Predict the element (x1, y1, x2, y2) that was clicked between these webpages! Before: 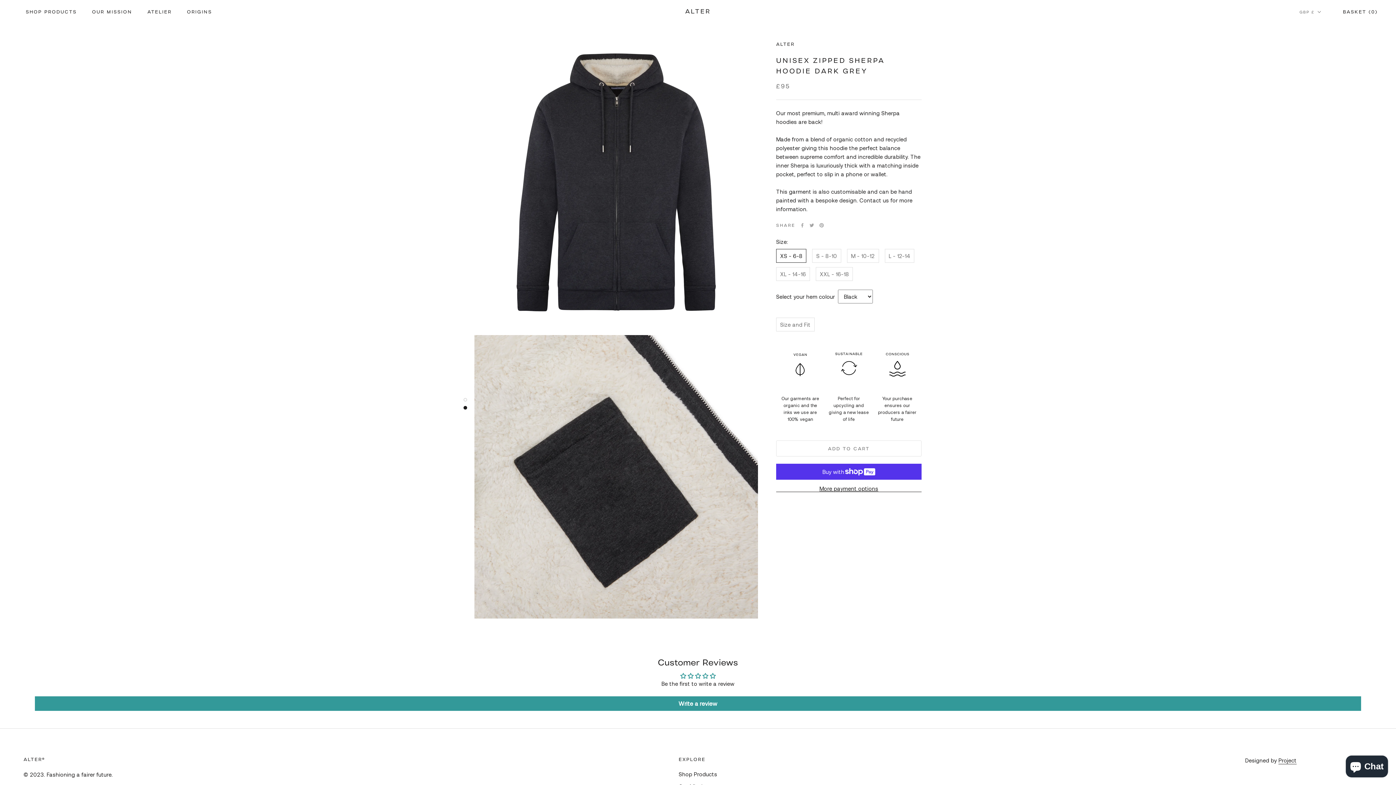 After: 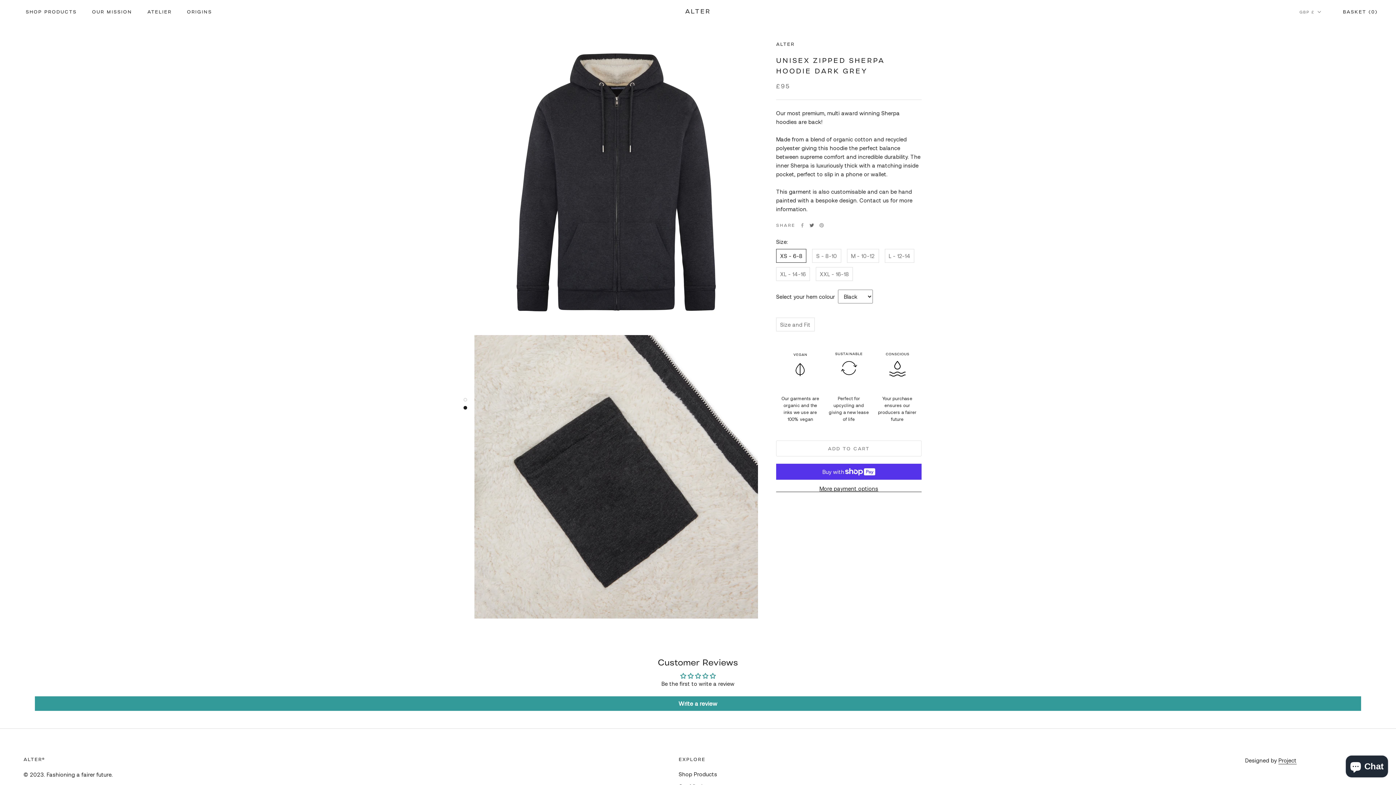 Action: bbox: (809, 223, 814, 227) label: Twitter